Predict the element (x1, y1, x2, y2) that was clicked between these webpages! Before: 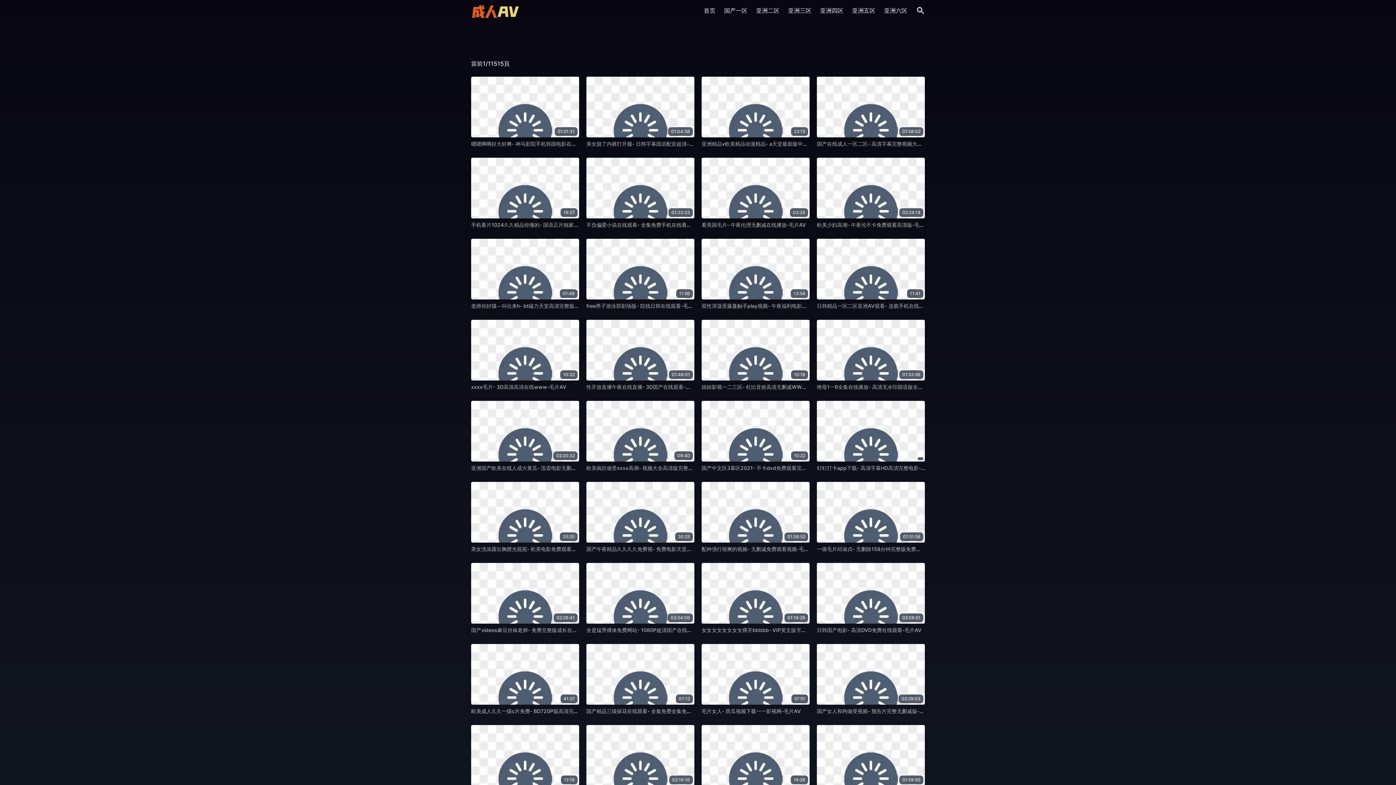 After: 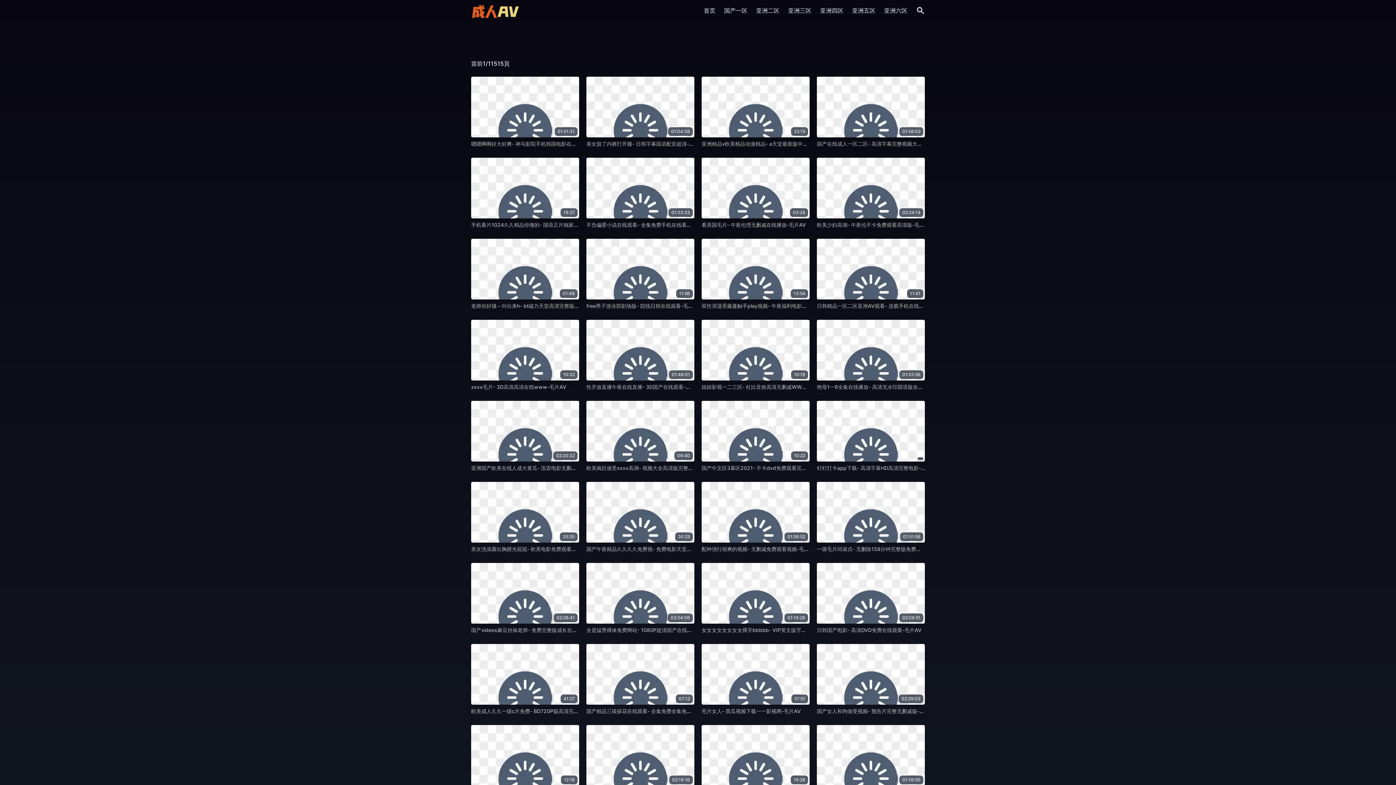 Action: bbox: (701, 320, 809, 380) label: 10:18